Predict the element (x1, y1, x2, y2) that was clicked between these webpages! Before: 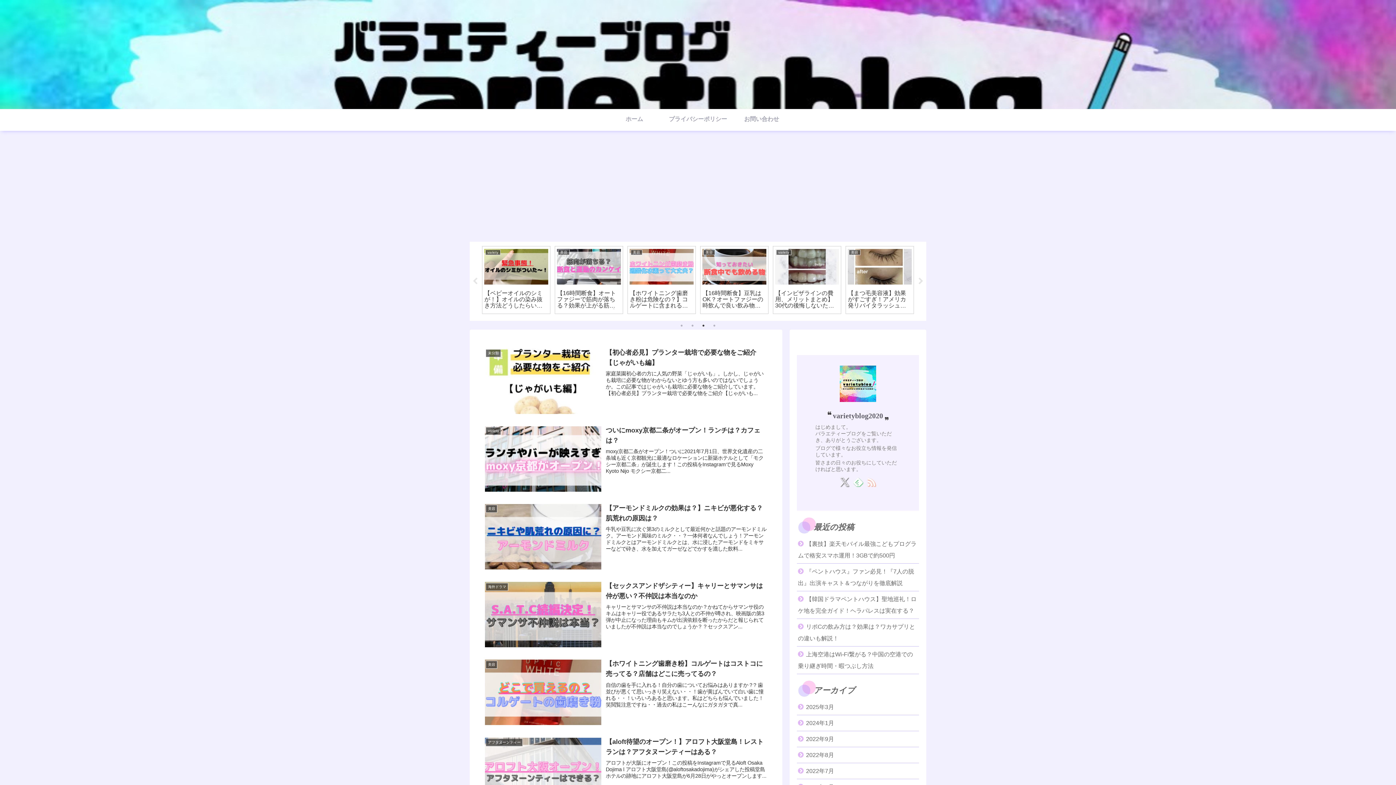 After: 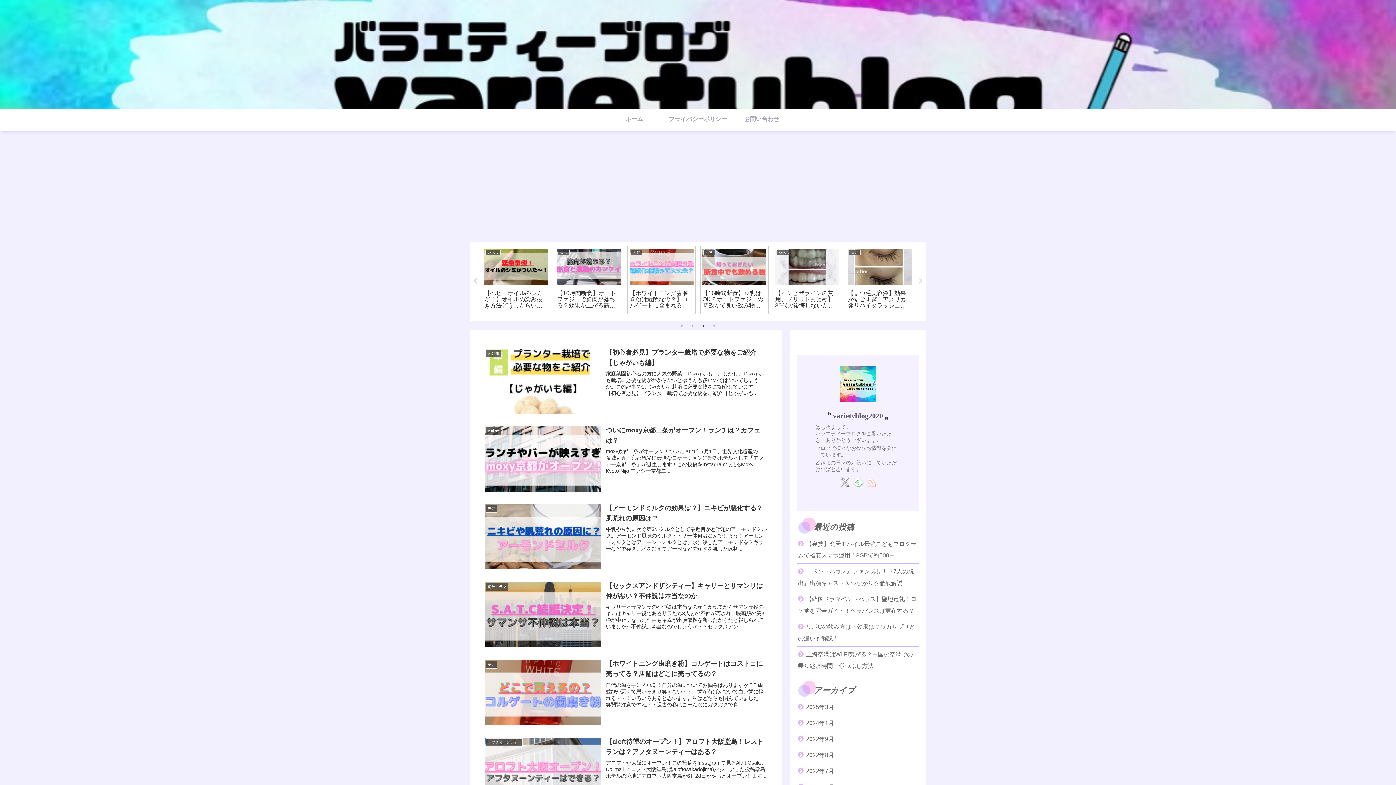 Action: bbox: (471, 277, 478, 285) label: Previous